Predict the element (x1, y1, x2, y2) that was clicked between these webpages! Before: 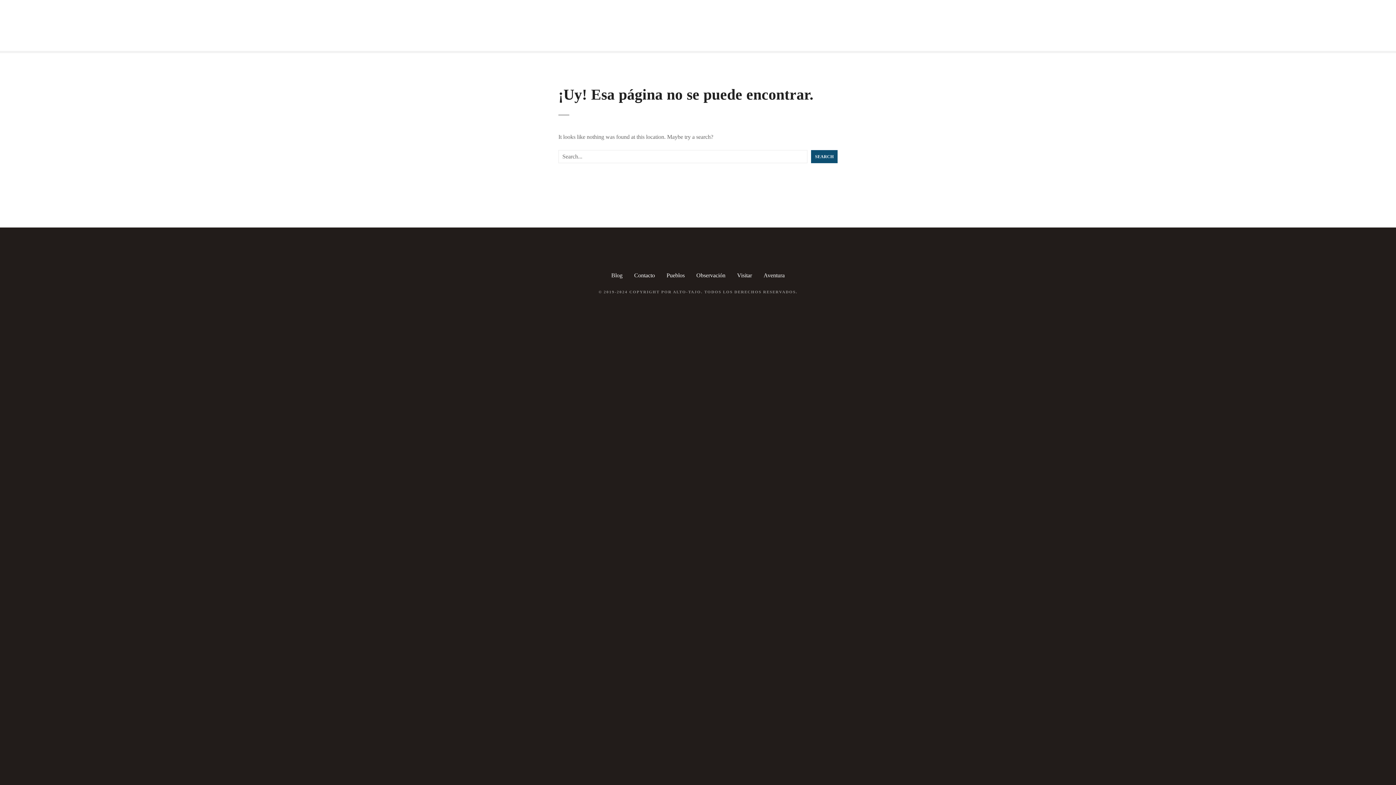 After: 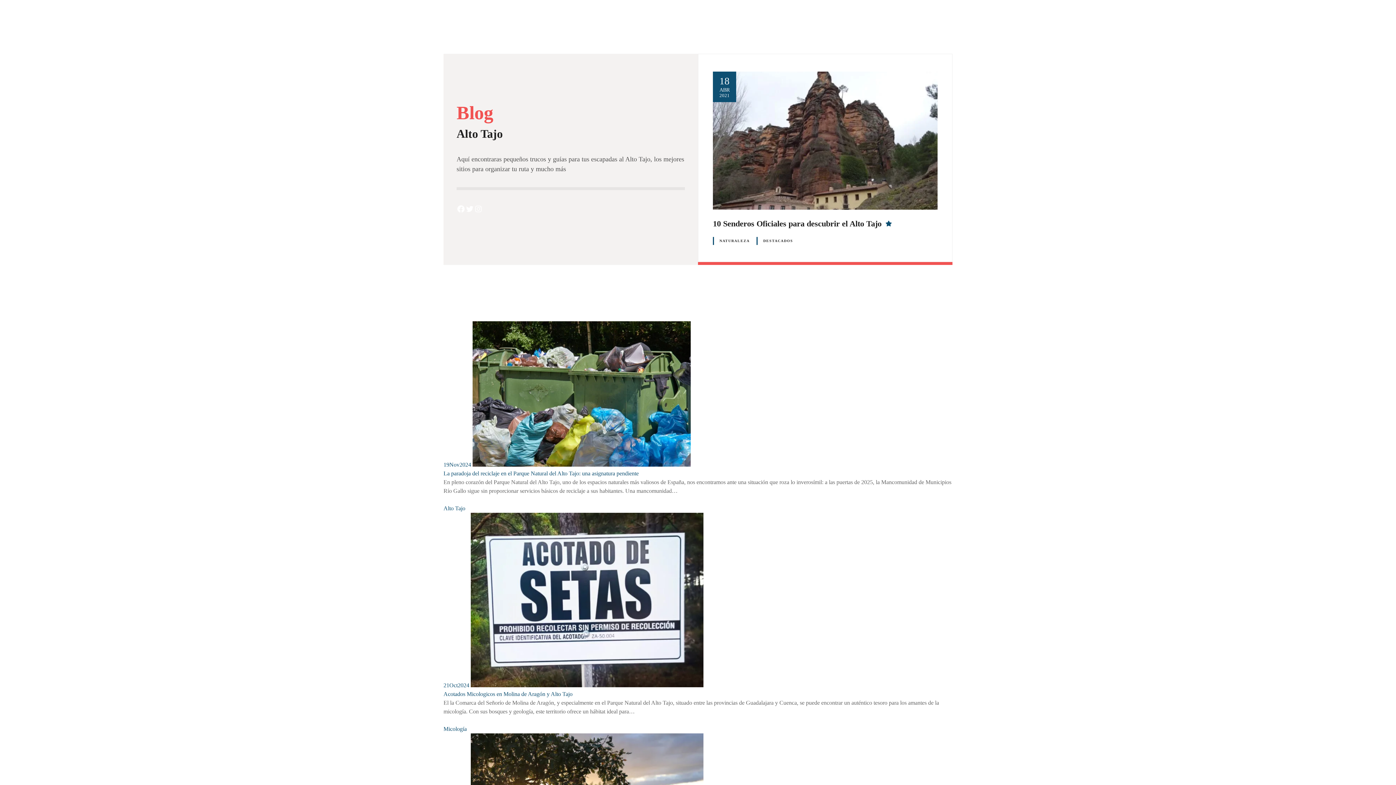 Action: label: Blog bbox: (611, 272, 622, 278)